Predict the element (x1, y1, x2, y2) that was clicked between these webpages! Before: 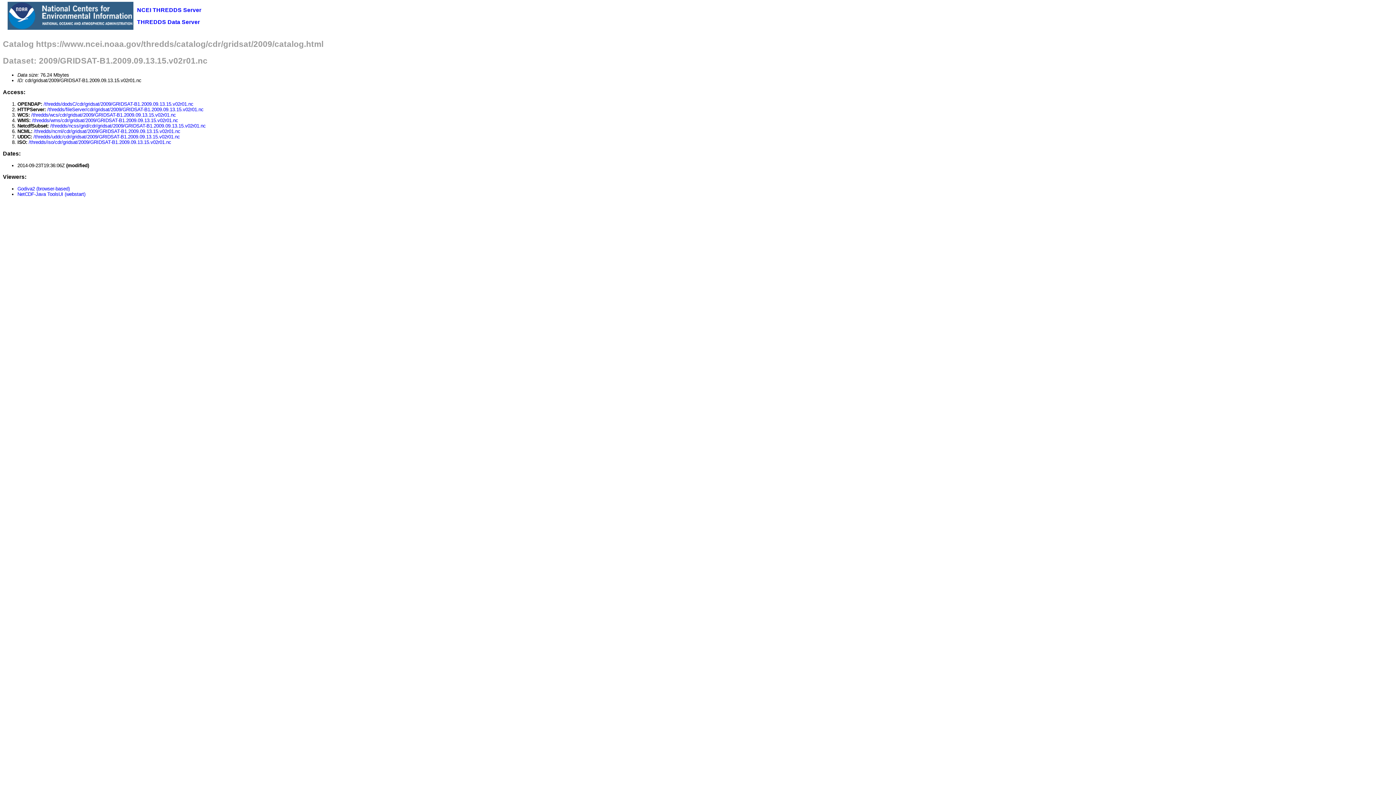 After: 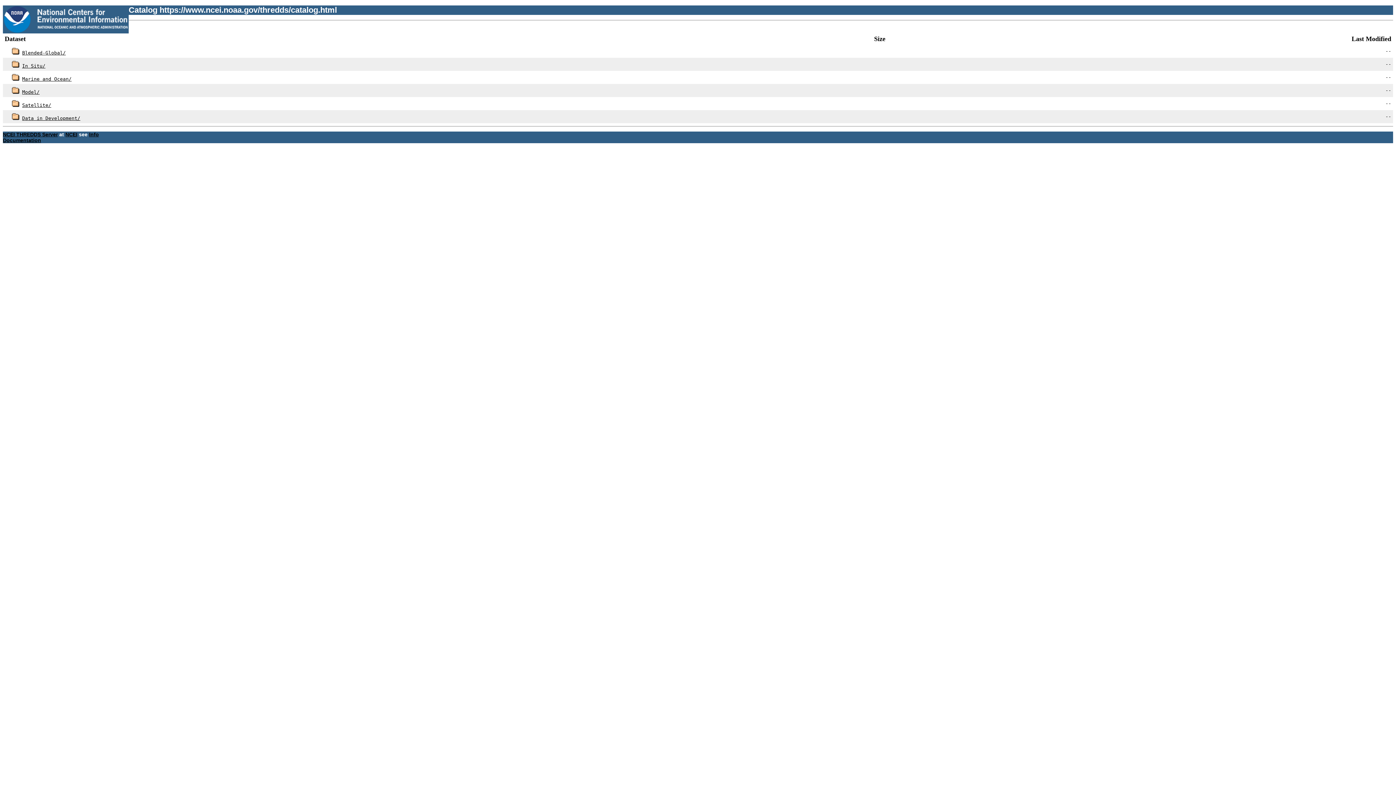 Action: label: NCEI THREDDS Server bbox: (137, 6, 201, 12)